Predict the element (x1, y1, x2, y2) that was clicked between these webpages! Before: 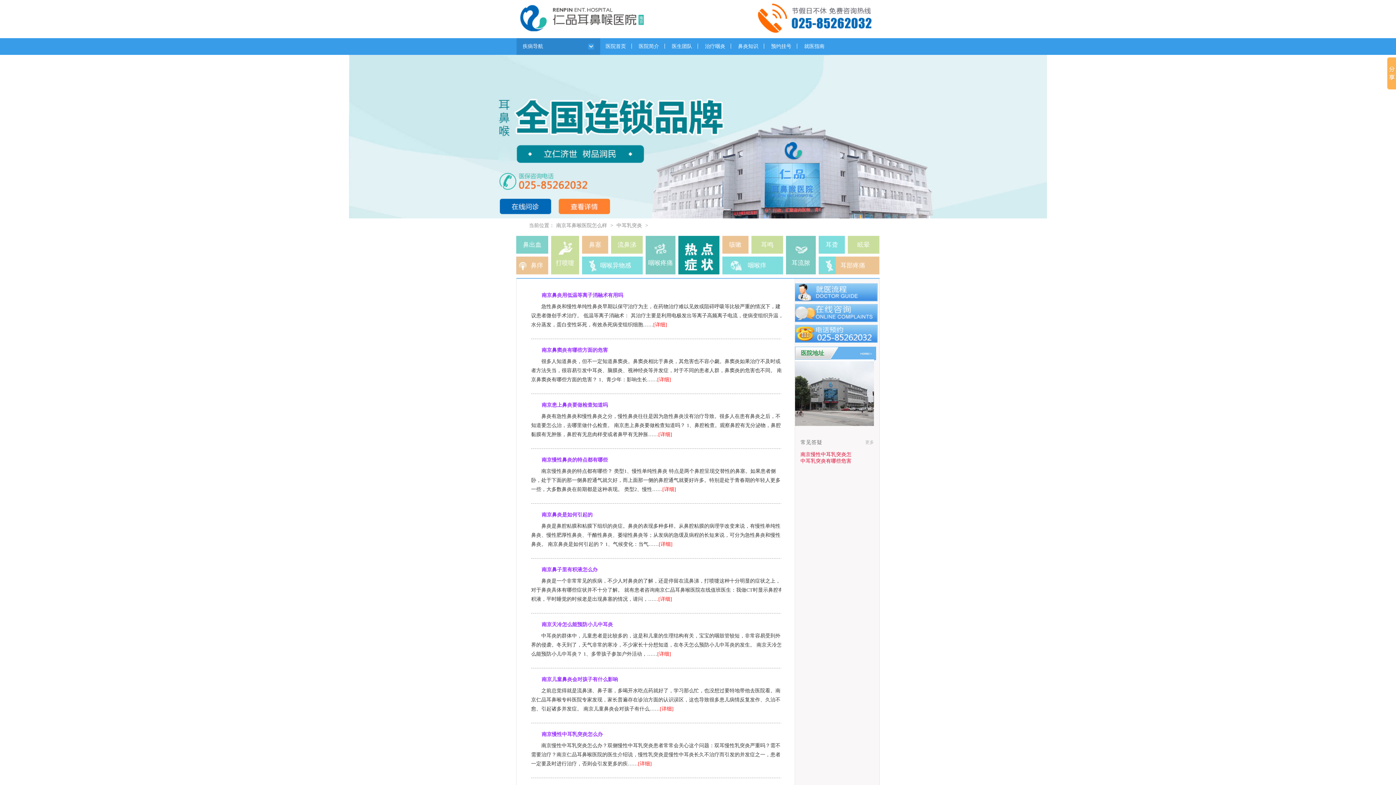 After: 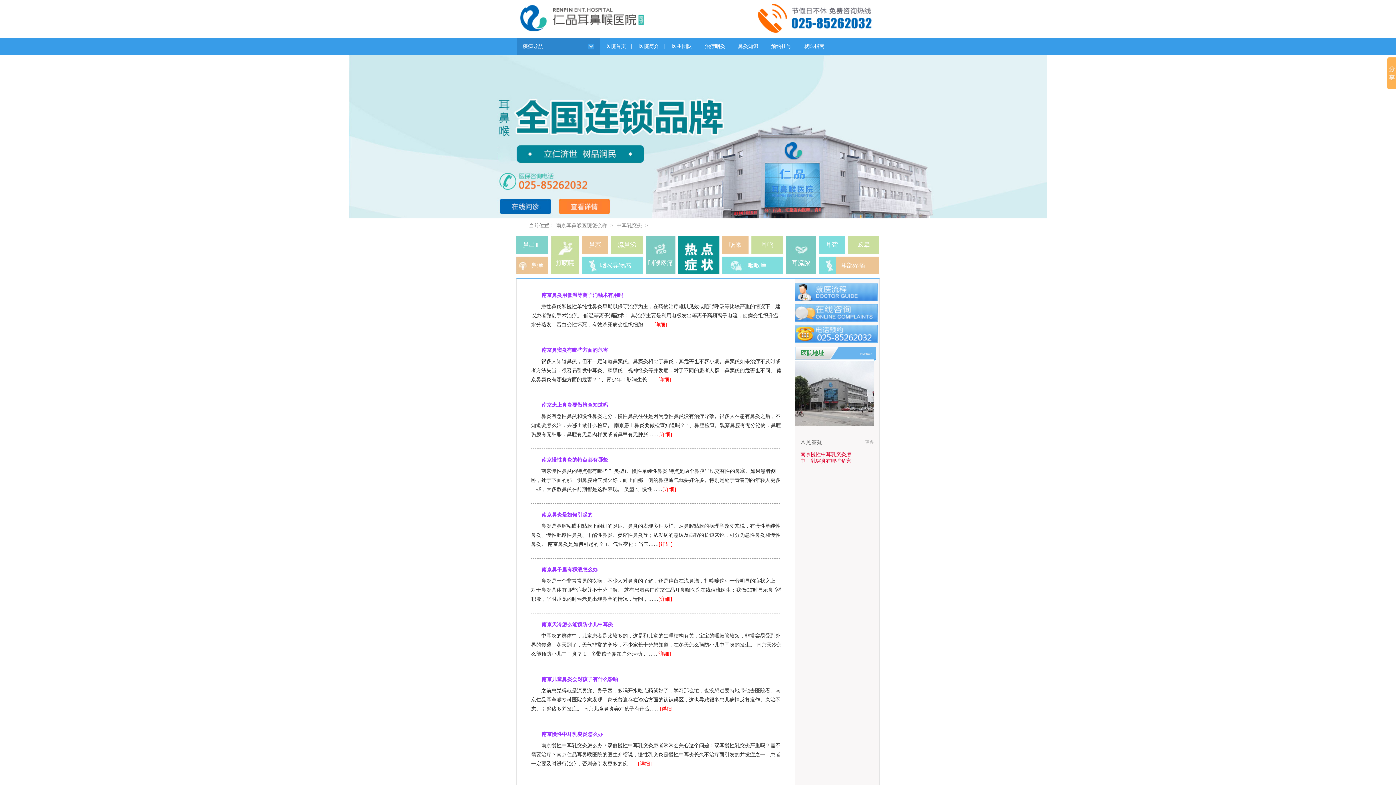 Action: label: 耳聋 bbox: (818, 236, 845, 253)